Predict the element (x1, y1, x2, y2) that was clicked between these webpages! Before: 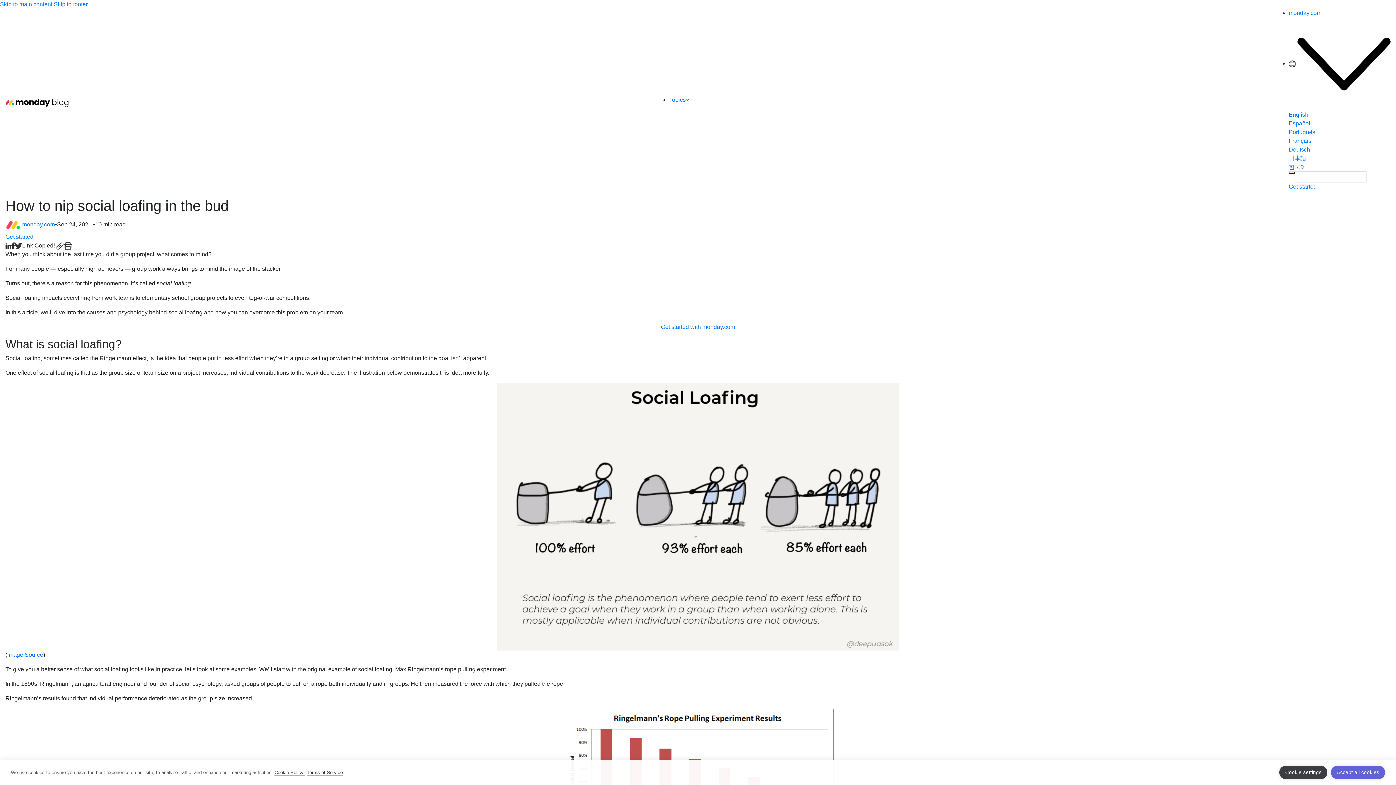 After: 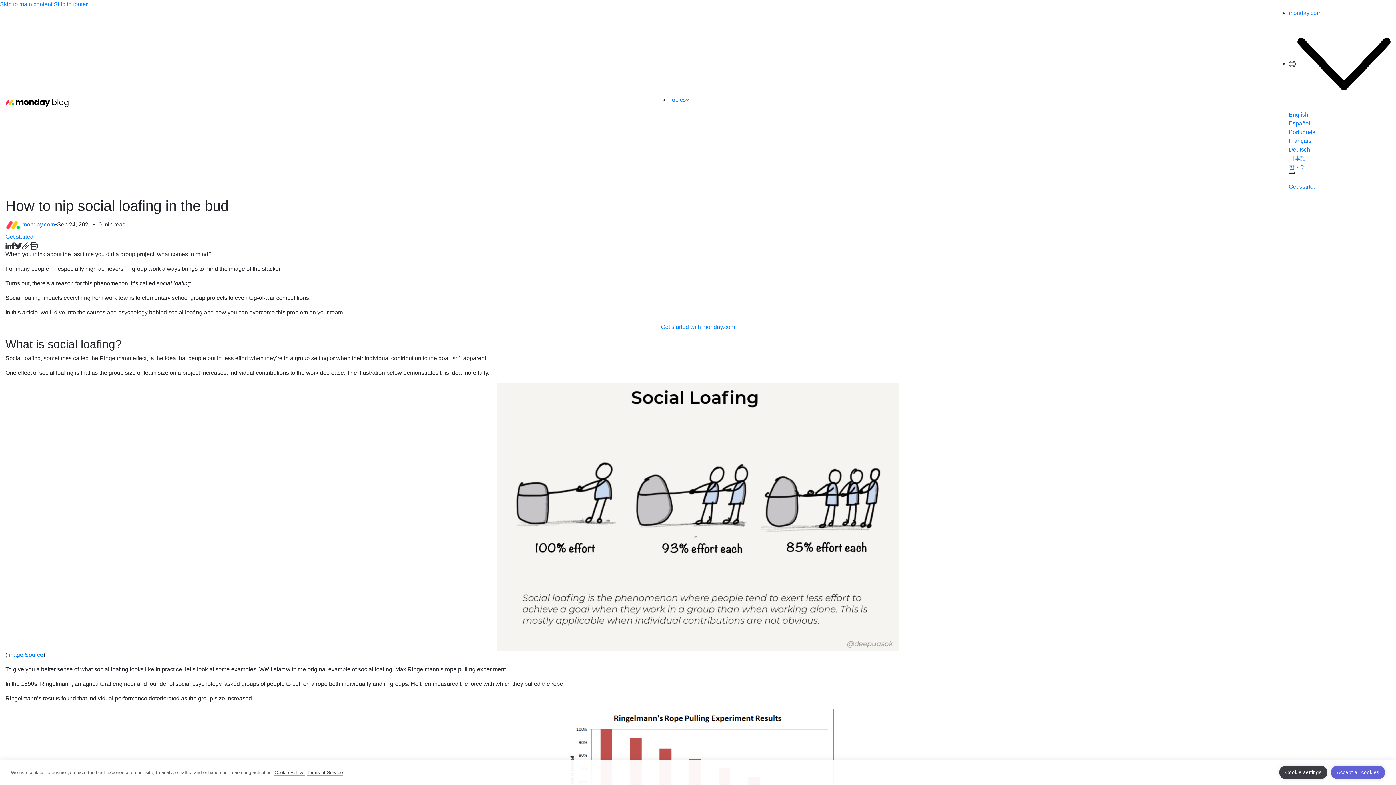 Action: bbox: (56, 242, 63, 248)